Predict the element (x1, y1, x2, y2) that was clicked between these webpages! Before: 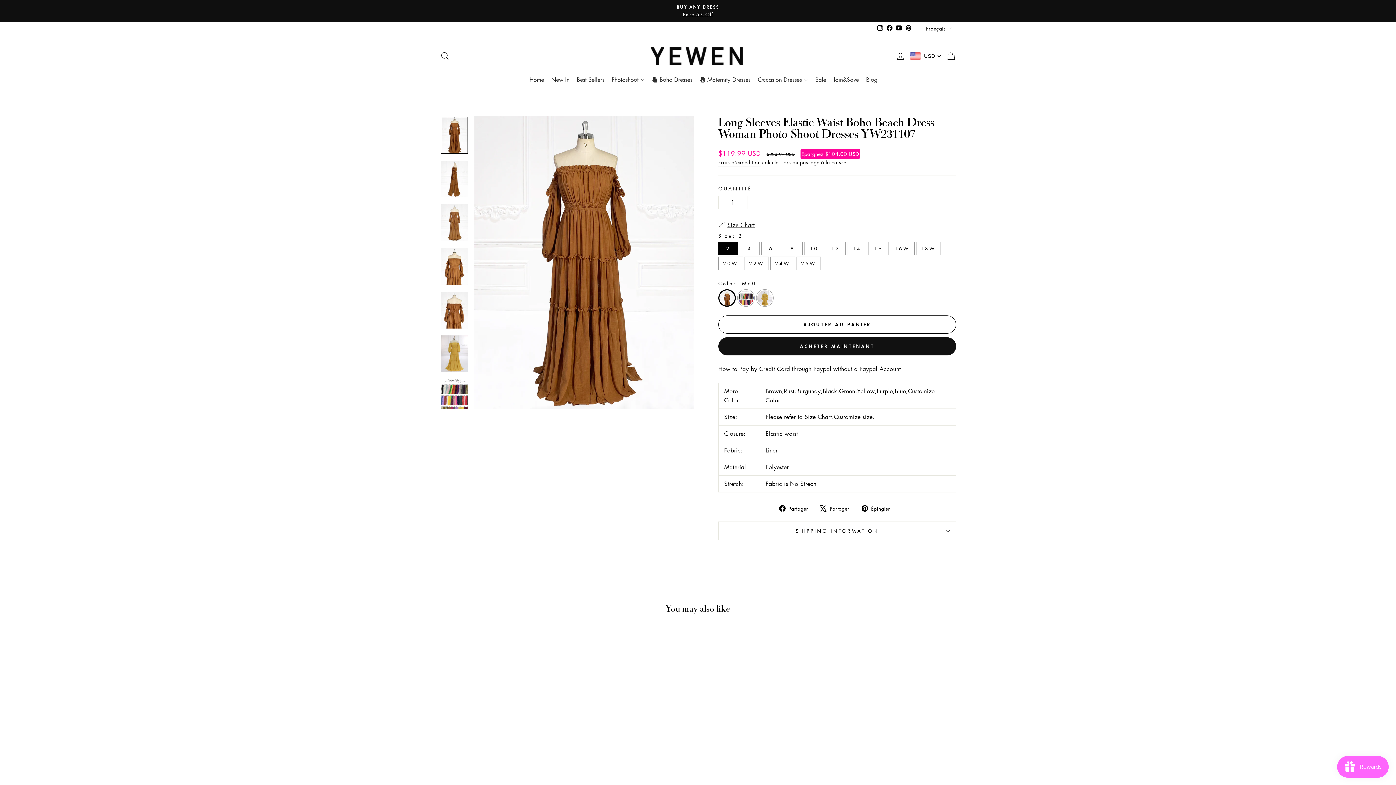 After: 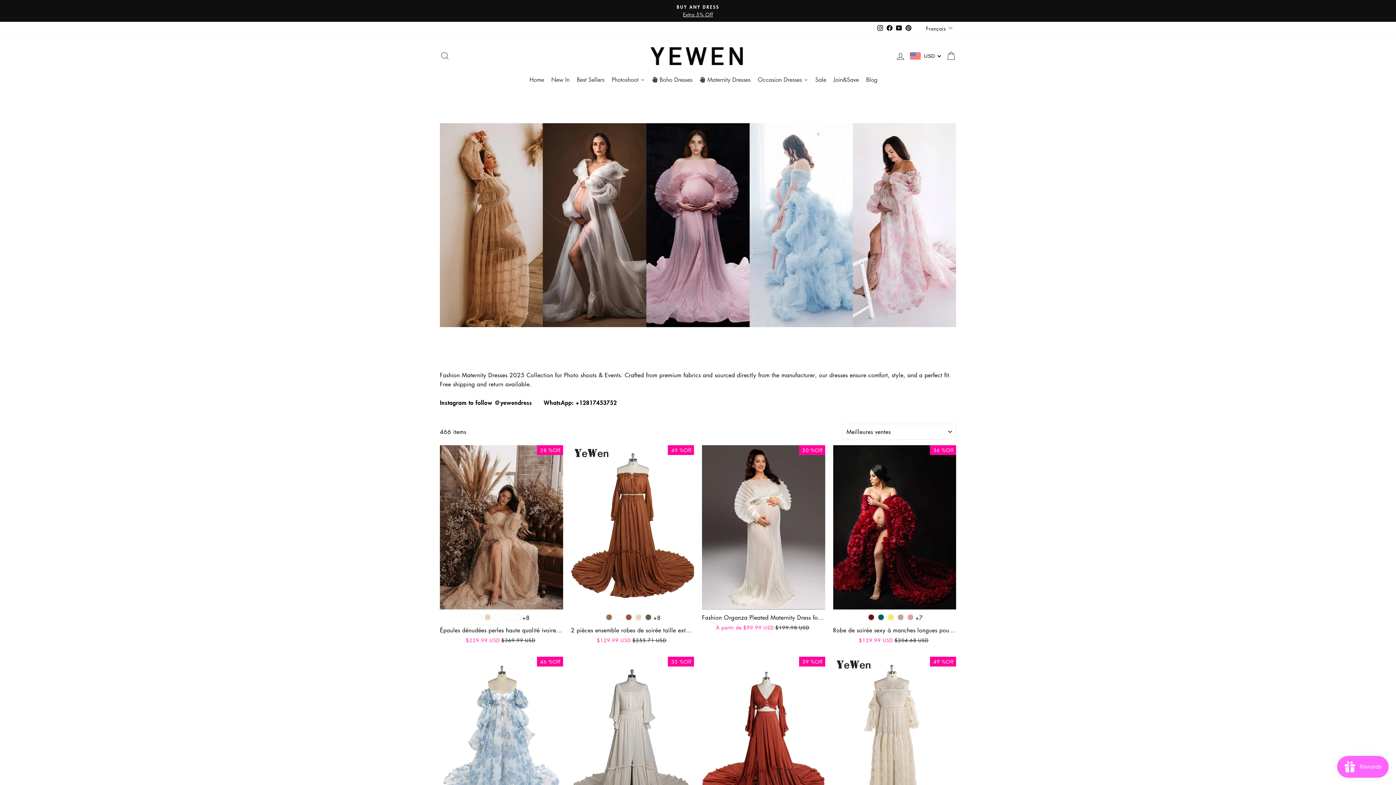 Action: label: Maternity Dresses bbox: (696, 70, 754, 88)